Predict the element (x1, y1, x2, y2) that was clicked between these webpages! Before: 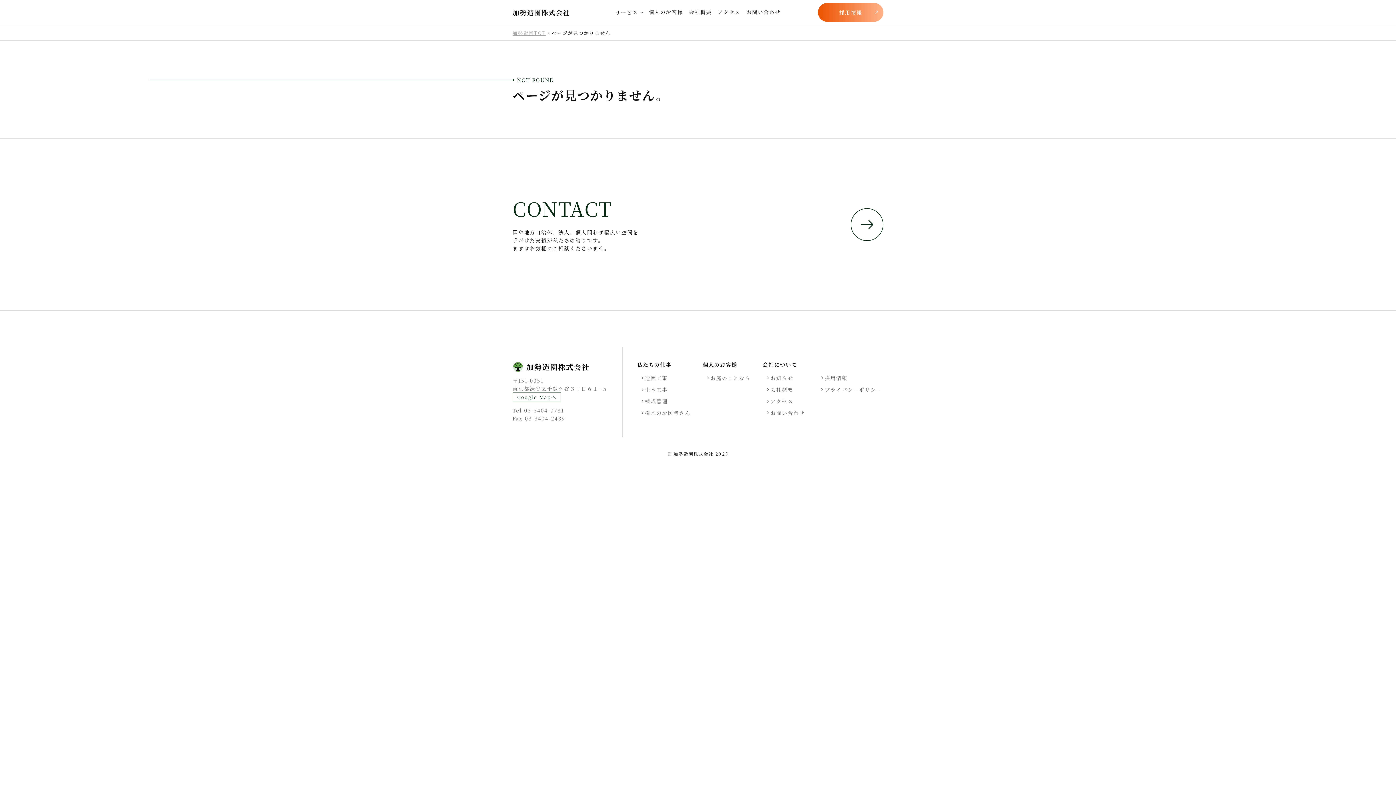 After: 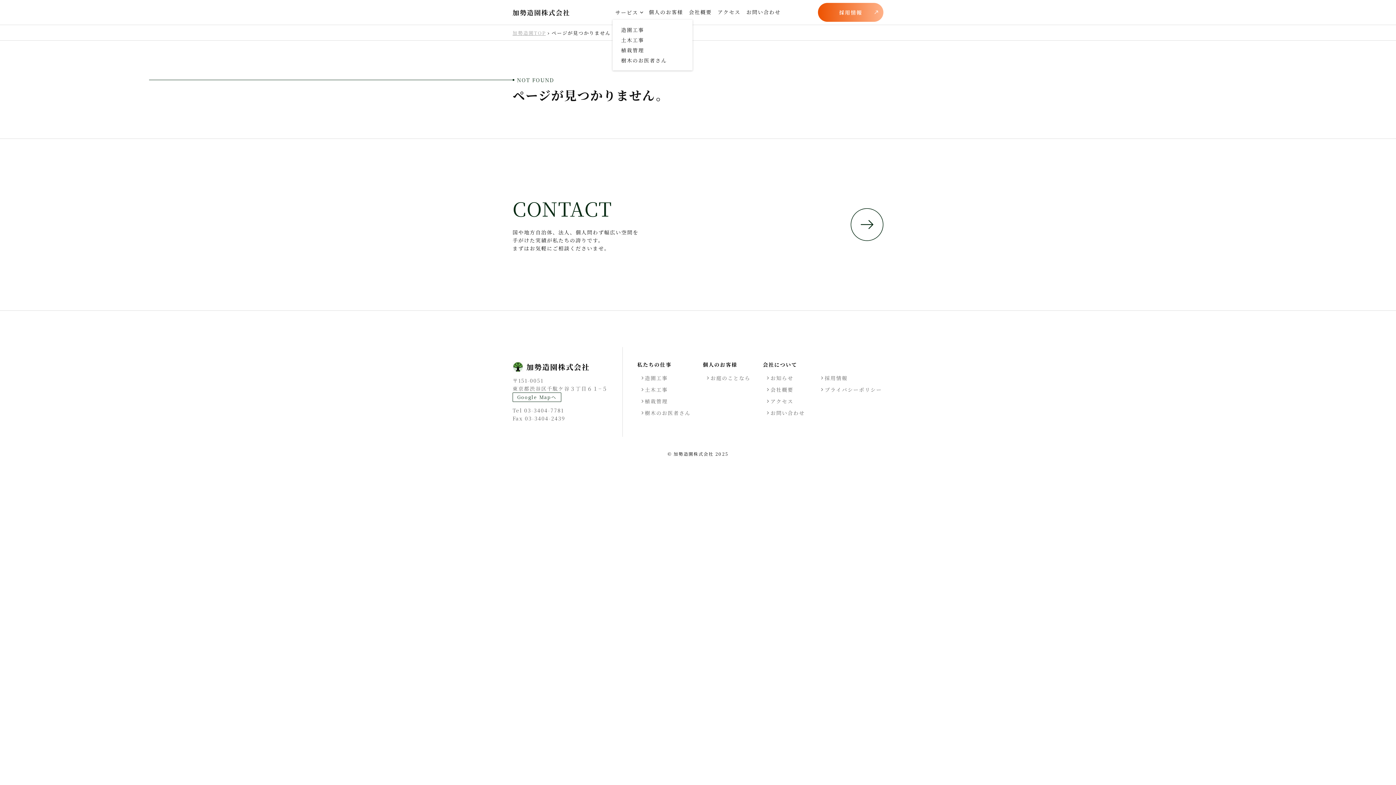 Action: bbox: (612, 5, 646, 19) label: サービス